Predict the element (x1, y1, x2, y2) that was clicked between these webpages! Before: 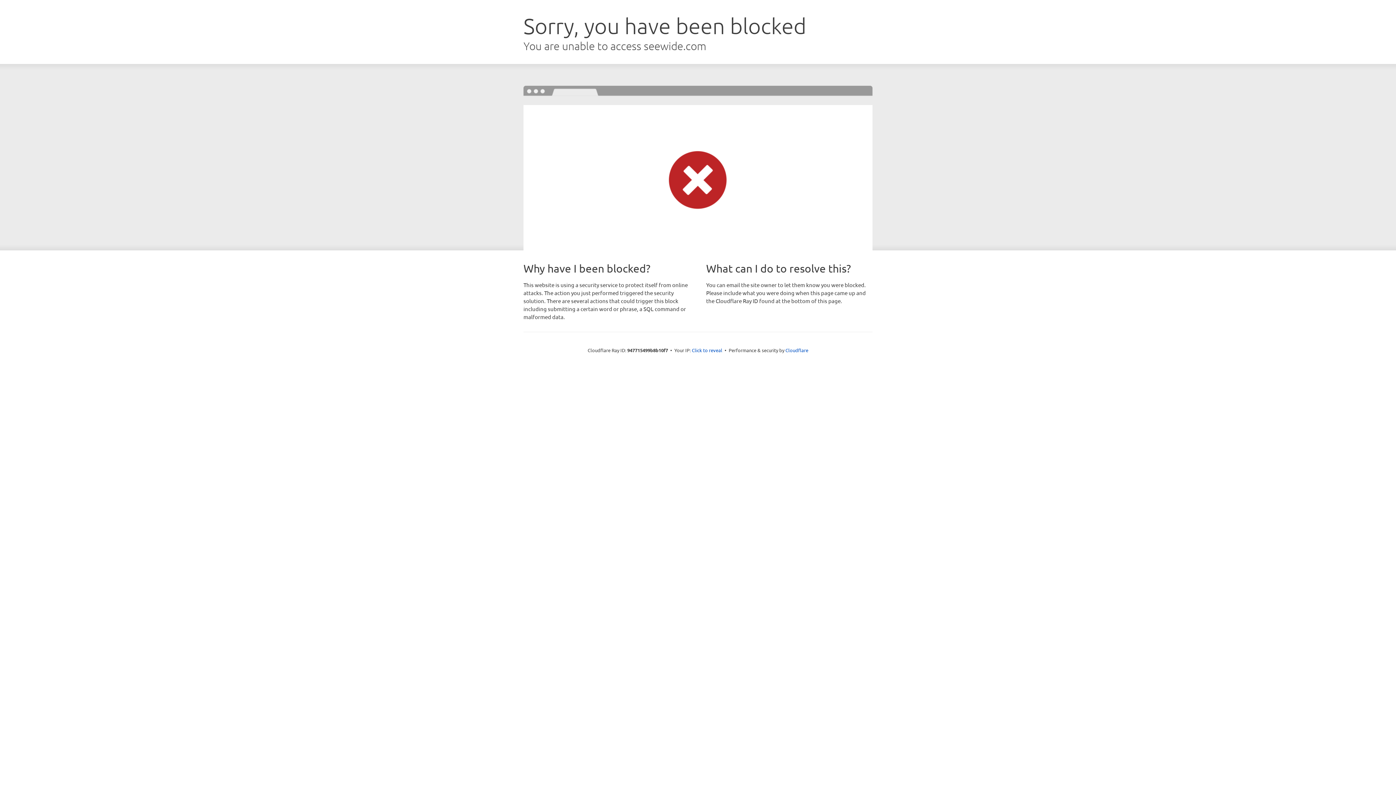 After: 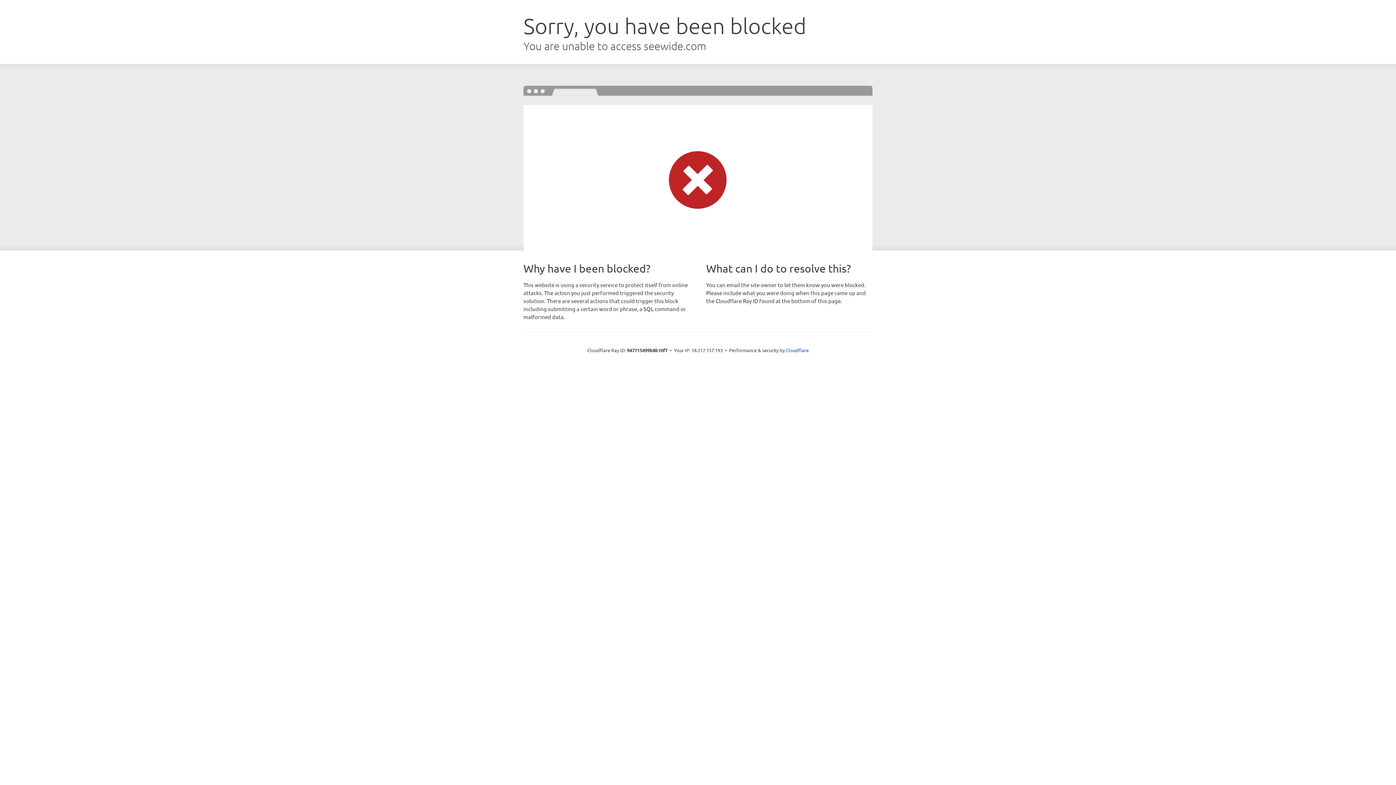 Action: bbox: (692, 346, 722, 353) label: Click to reveal